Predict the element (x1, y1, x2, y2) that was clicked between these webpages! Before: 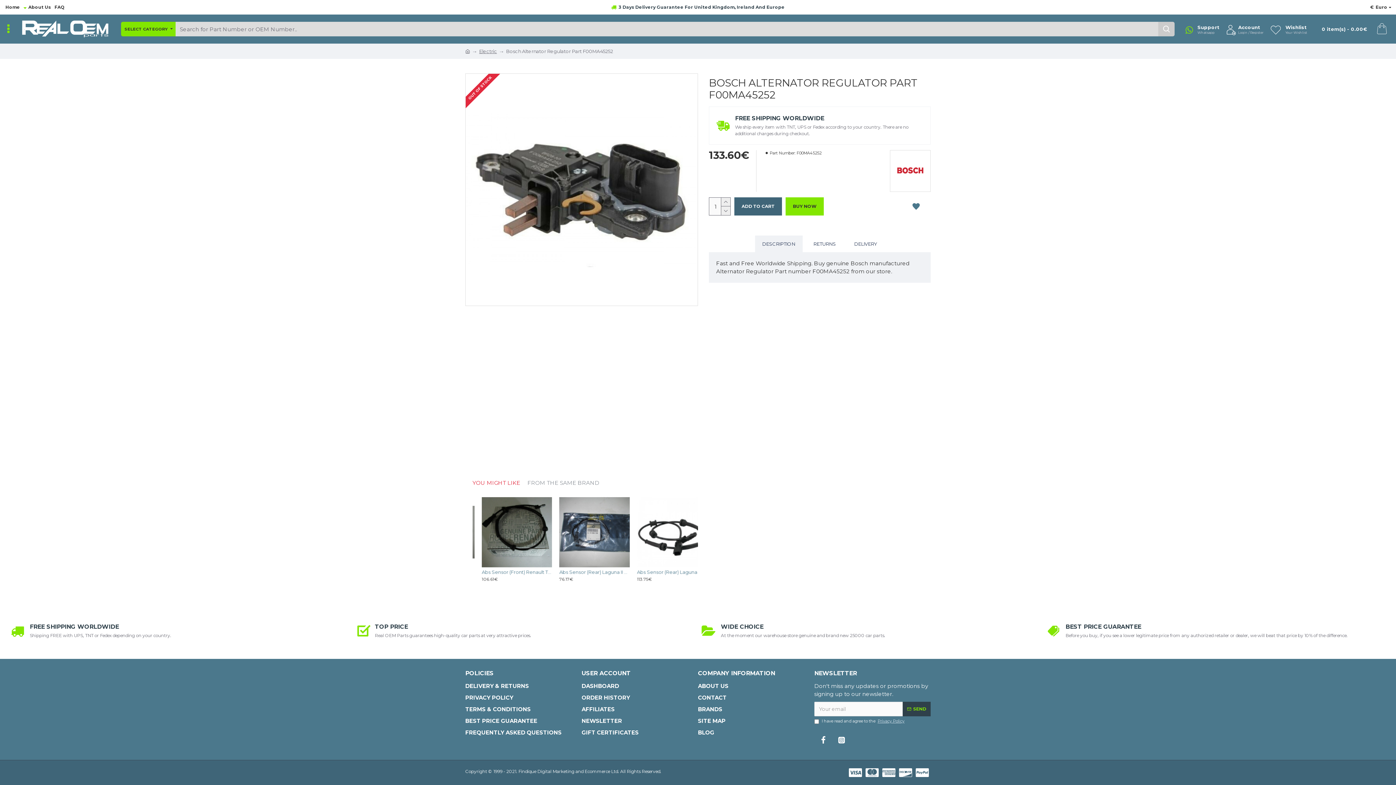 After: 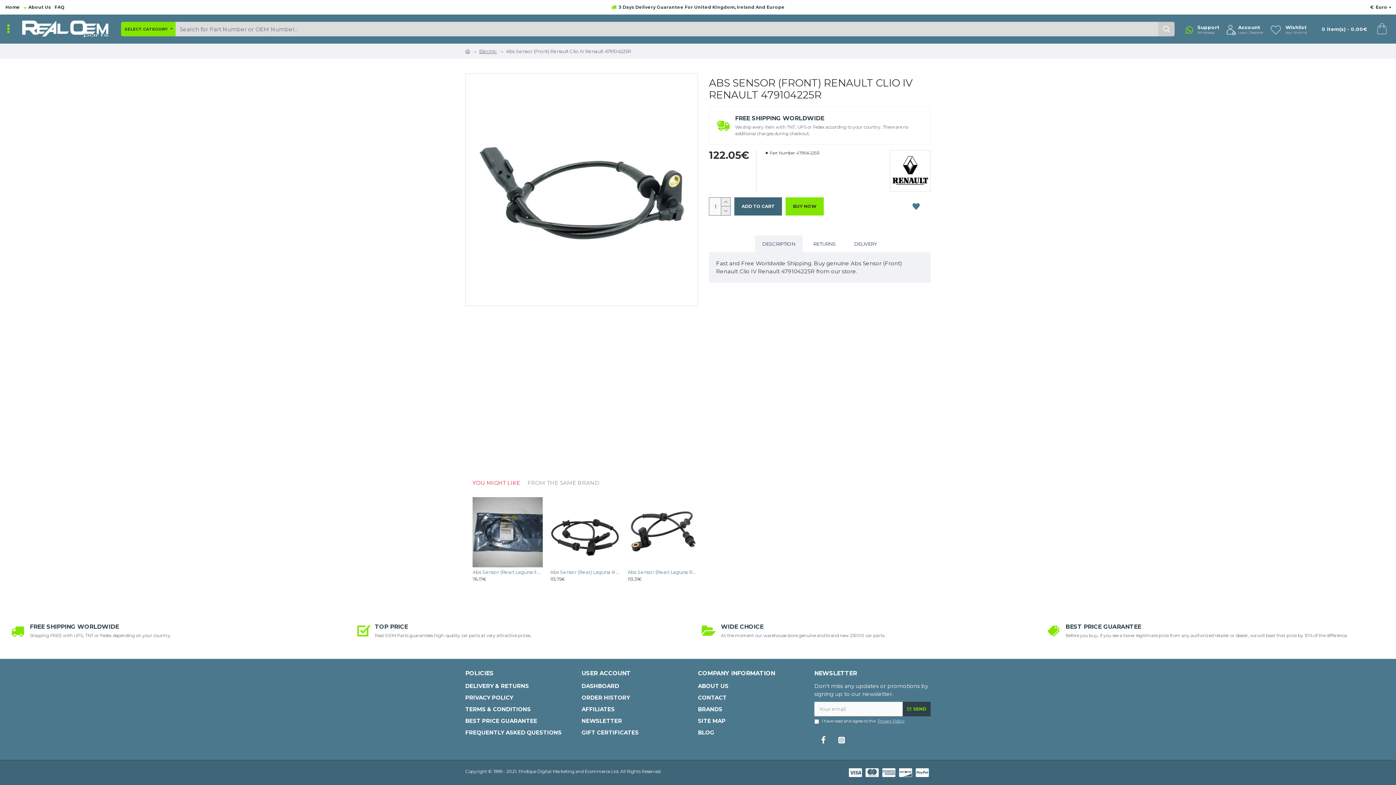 Action: label: Abs Sensor (Front) Renault Clio IV Renault 479104225R bbox: (539, 569, 609, 575)